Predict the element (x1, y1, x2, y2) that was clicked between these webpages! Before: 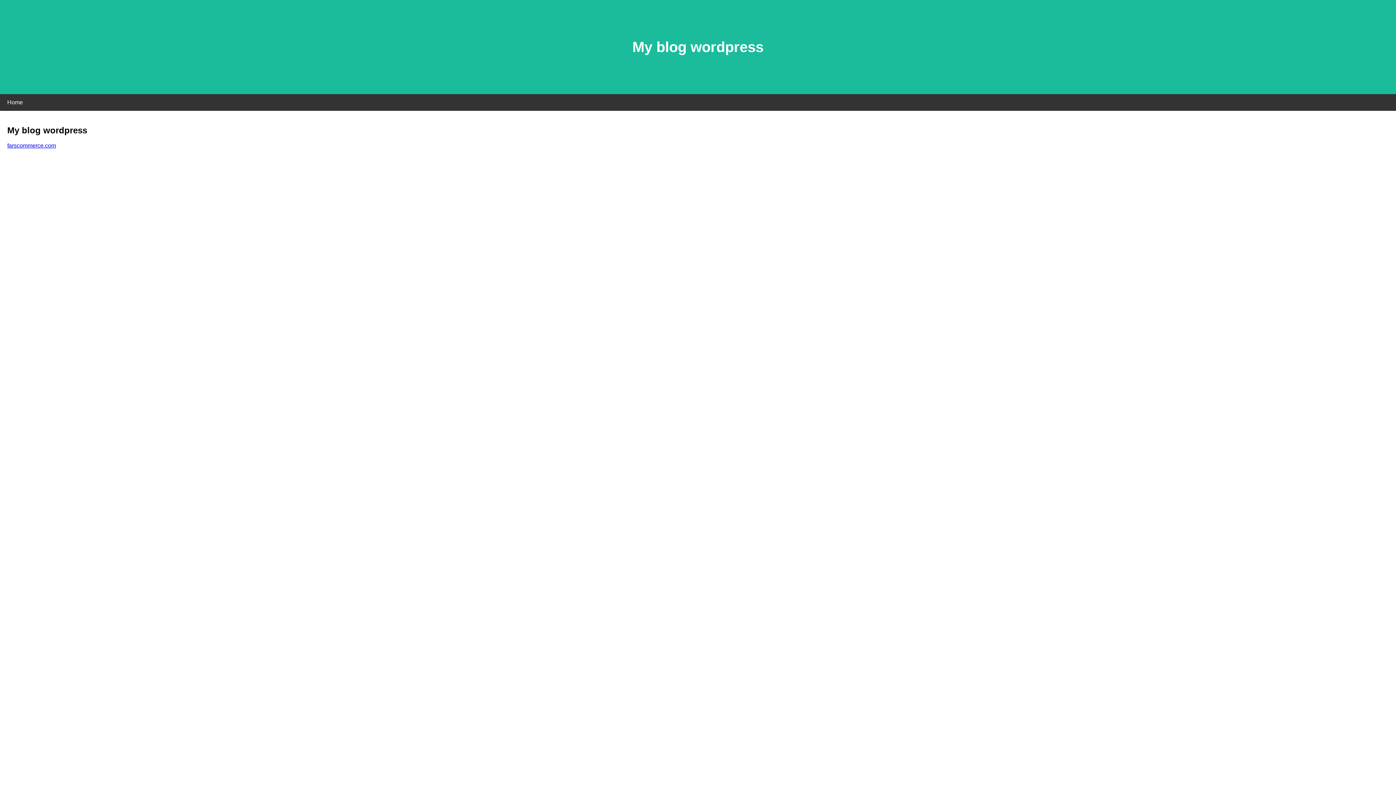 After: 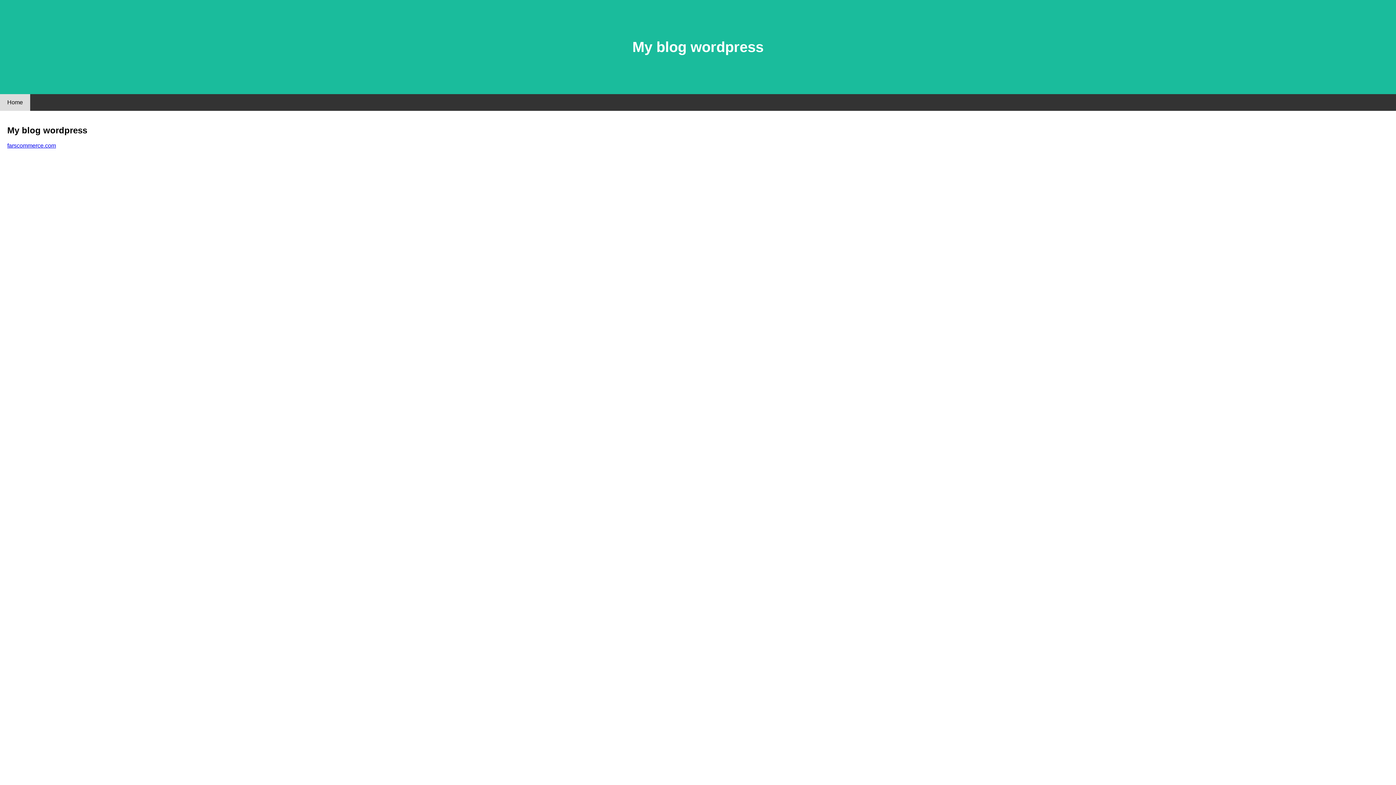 Action: bbox: (0, 94, 30, 110) label: Home